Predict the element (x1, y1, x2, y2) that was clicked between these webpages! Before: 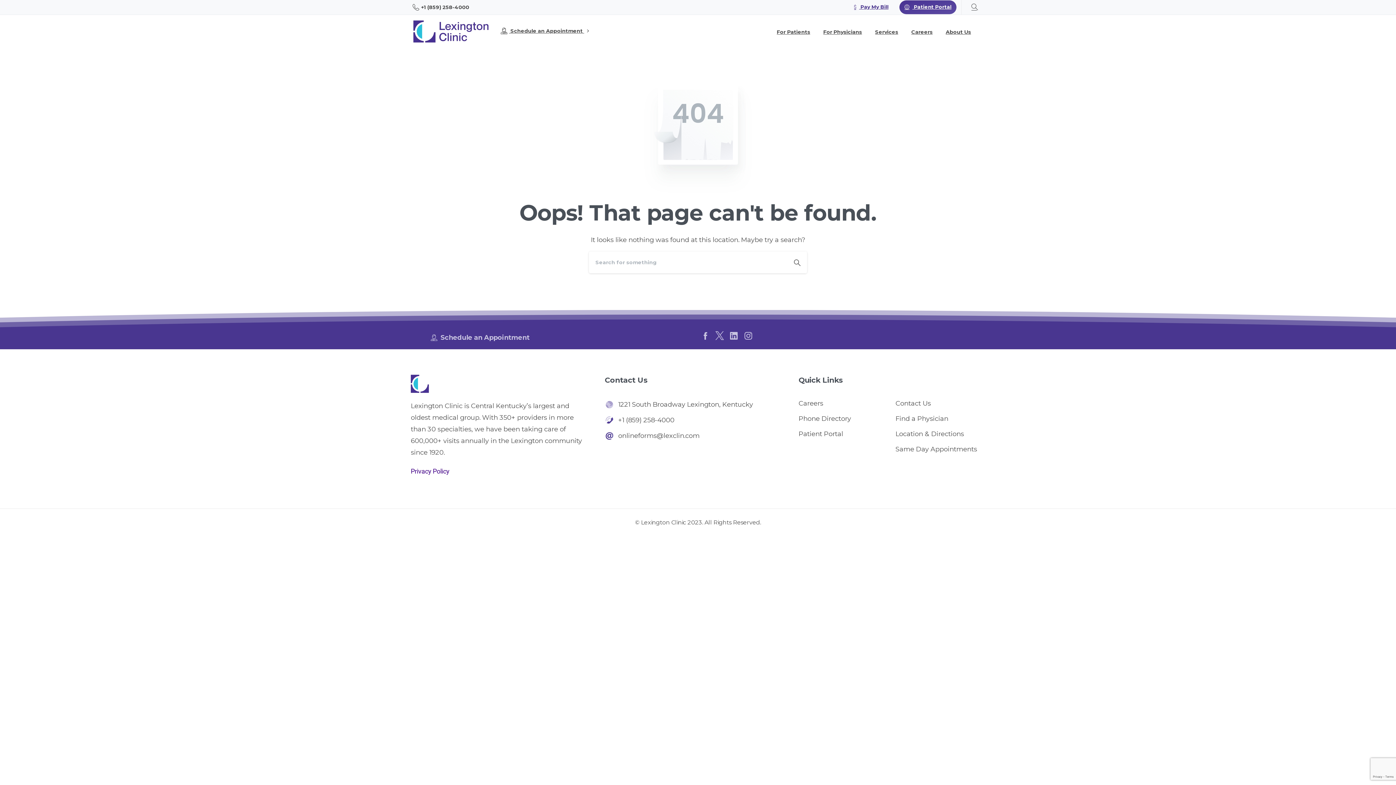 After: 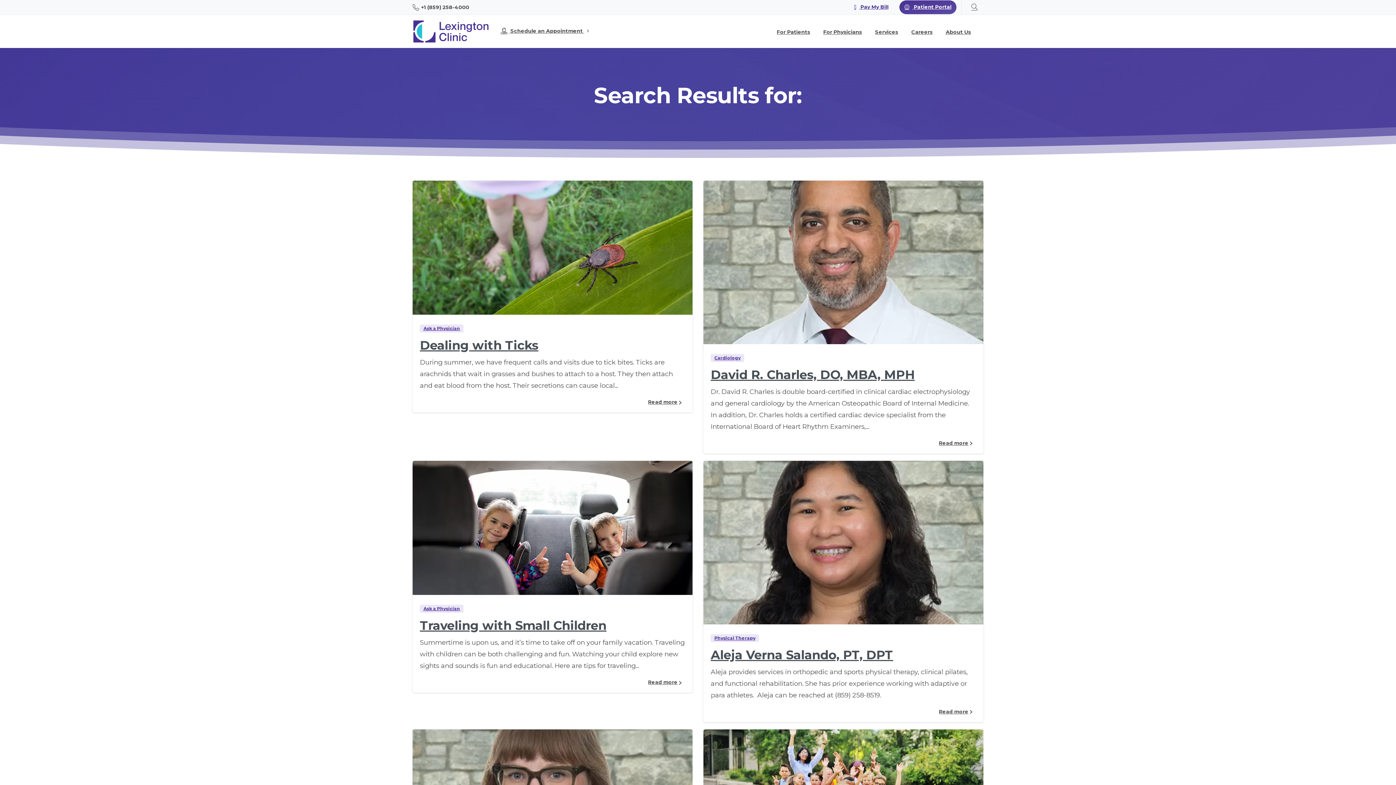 Action: bbox: (787, 251, 807, 273)